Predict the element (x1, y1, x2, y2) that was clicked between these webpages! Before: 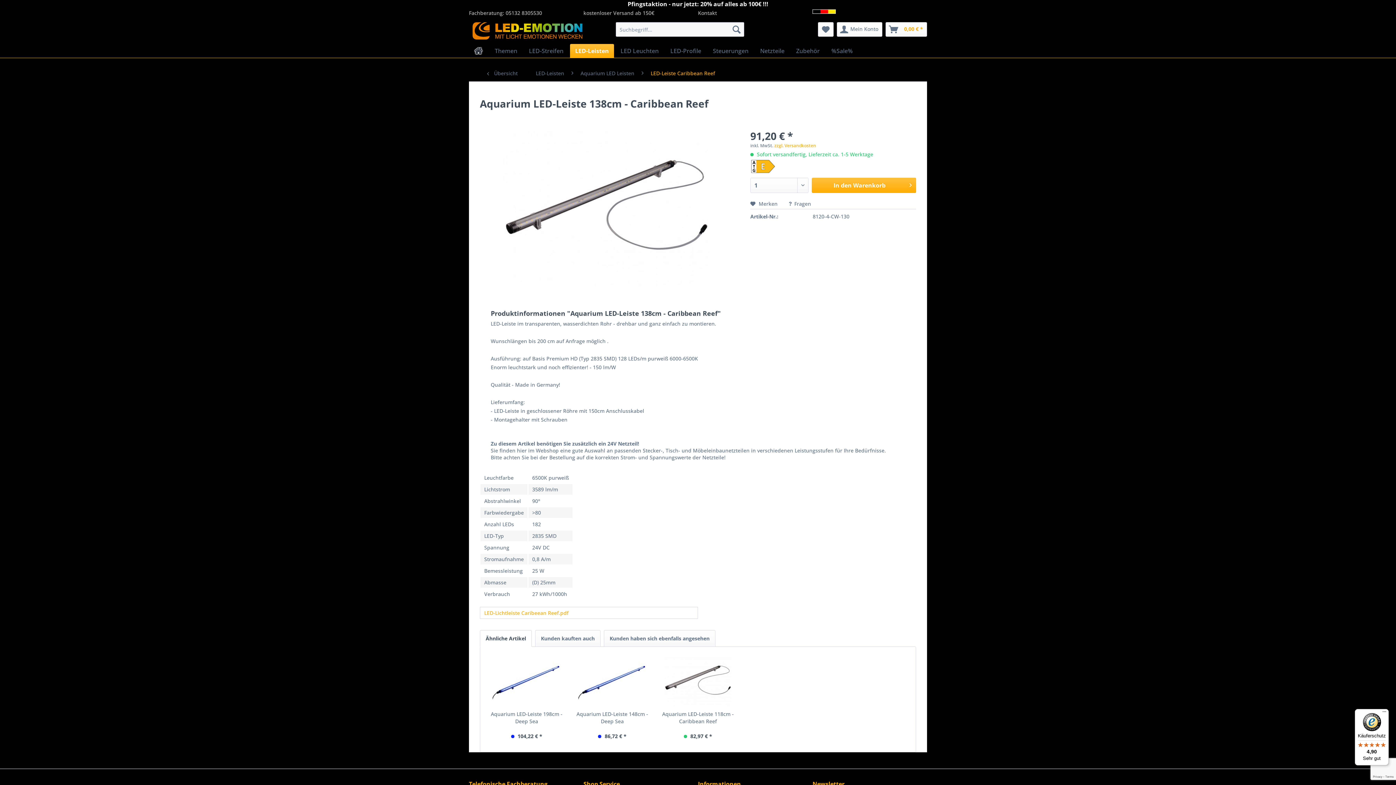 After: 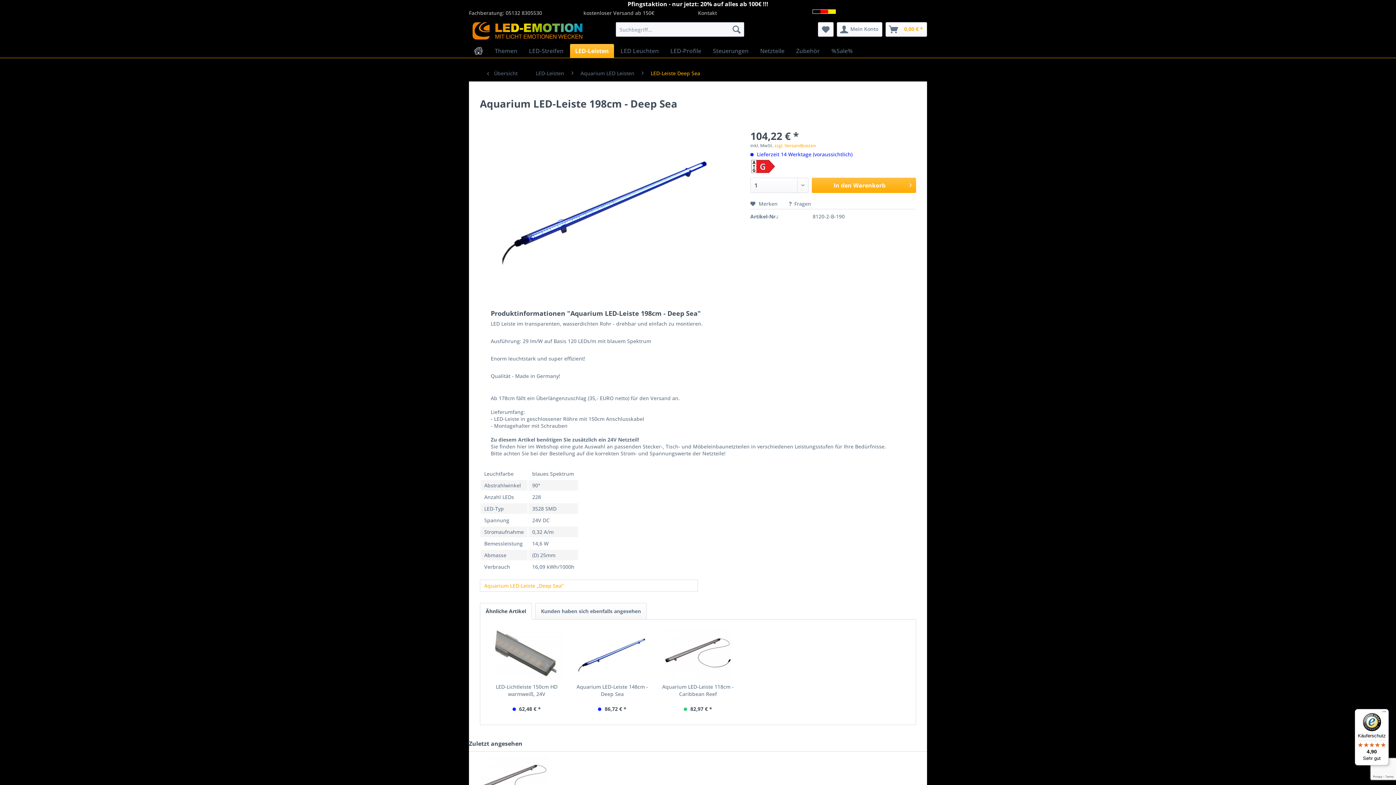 Action: bbox: (489, 656, 564, 707)